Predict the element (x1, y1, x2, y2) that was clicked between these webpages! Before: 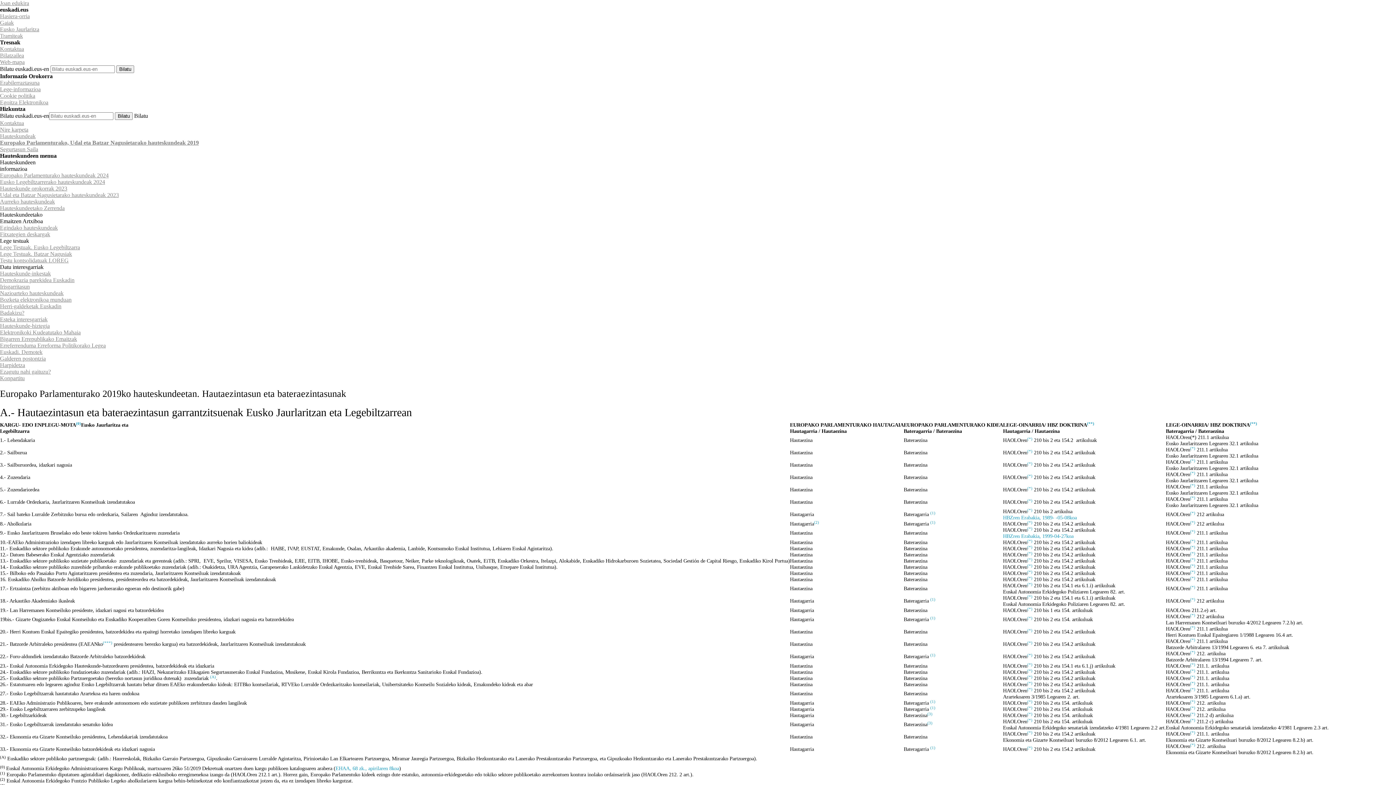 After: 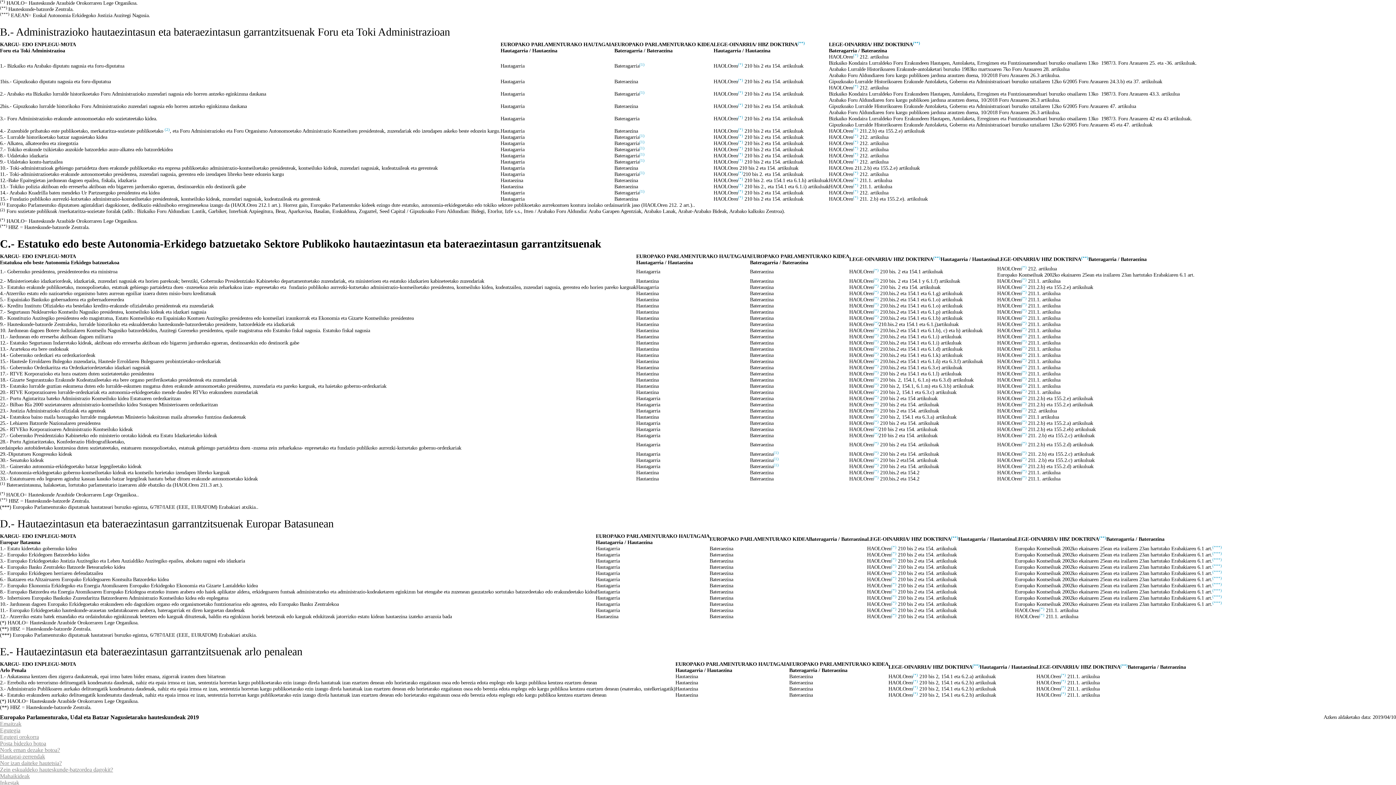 Action: label: (*) bbox: (1190, 564, 1195, 570)